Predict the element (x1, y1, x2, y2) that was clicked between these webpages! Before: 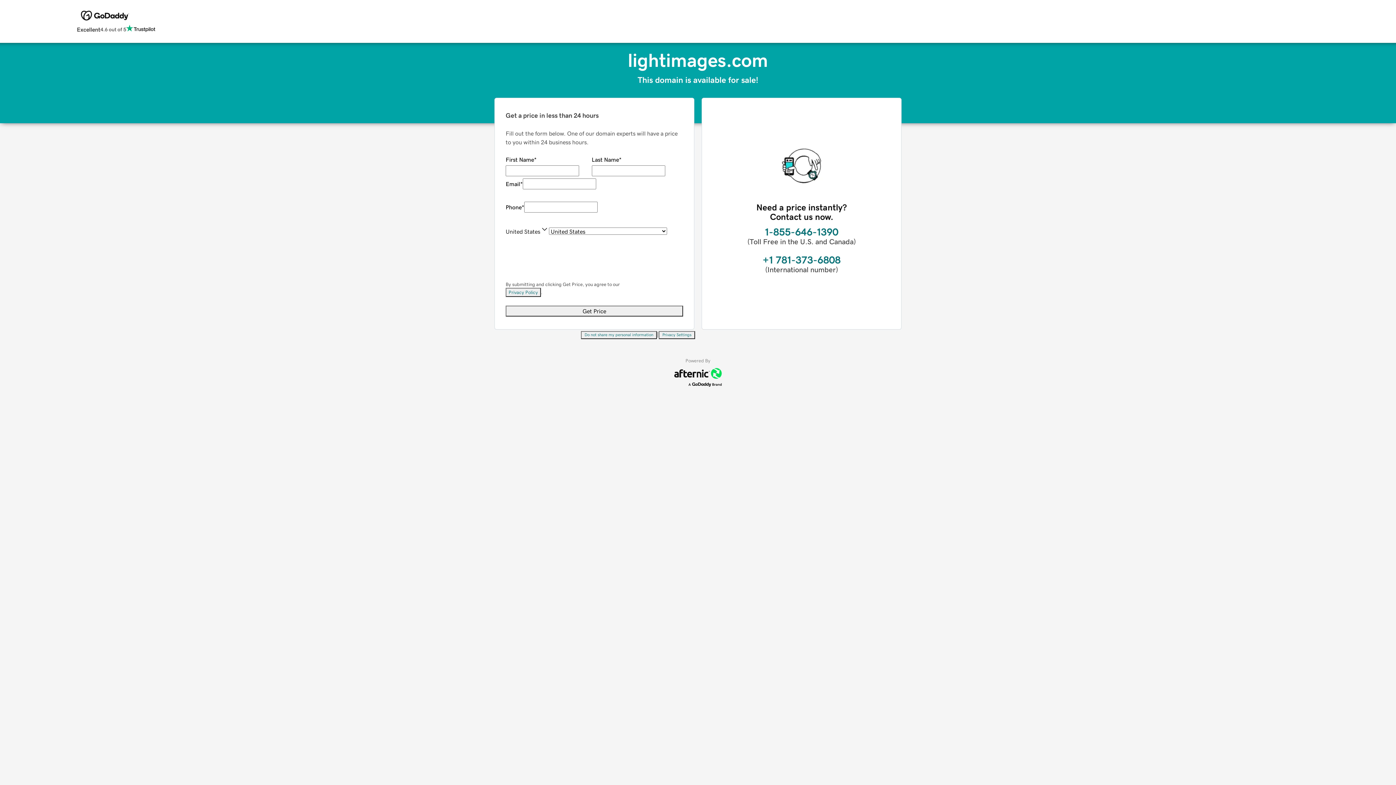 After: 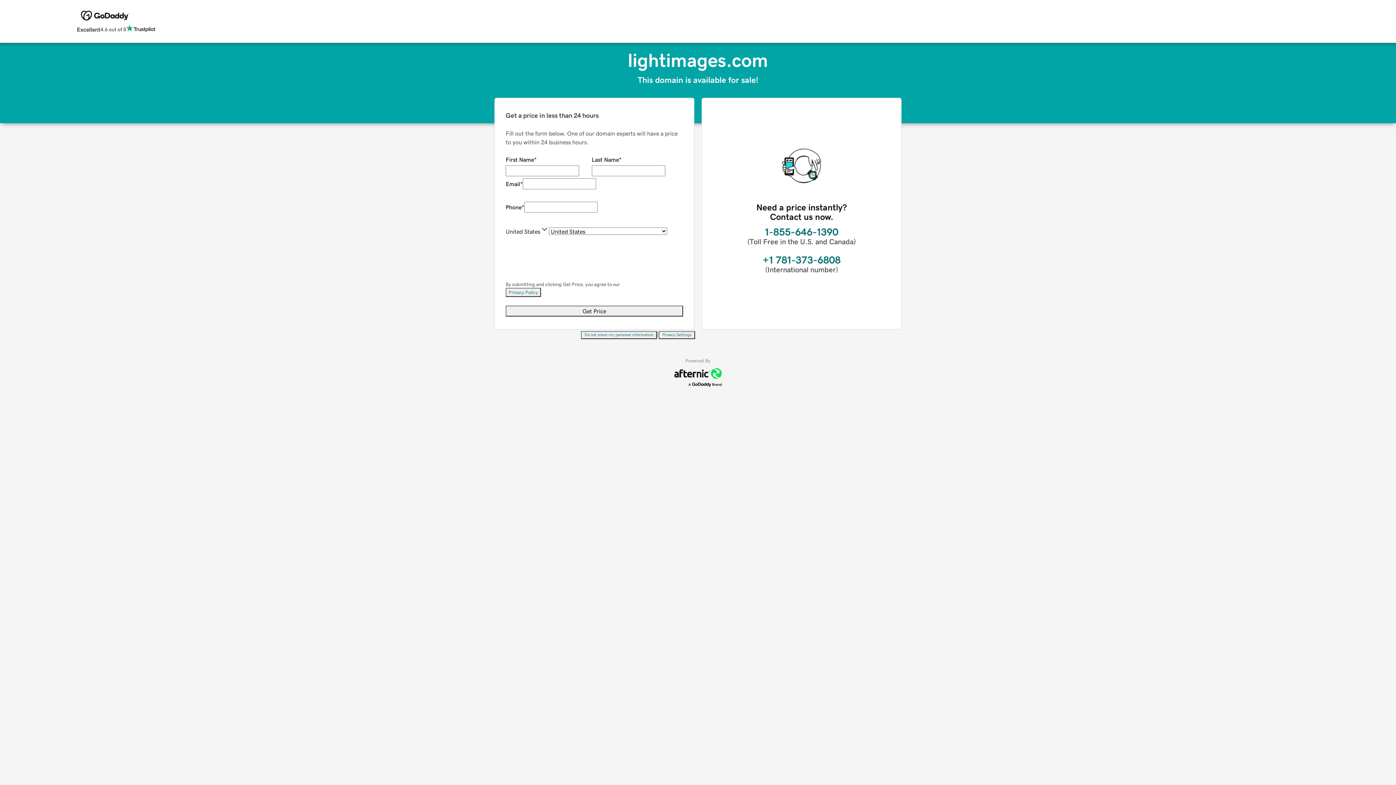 Action: label: Do not share my personal information bbox: (581, 331, 657, 339)